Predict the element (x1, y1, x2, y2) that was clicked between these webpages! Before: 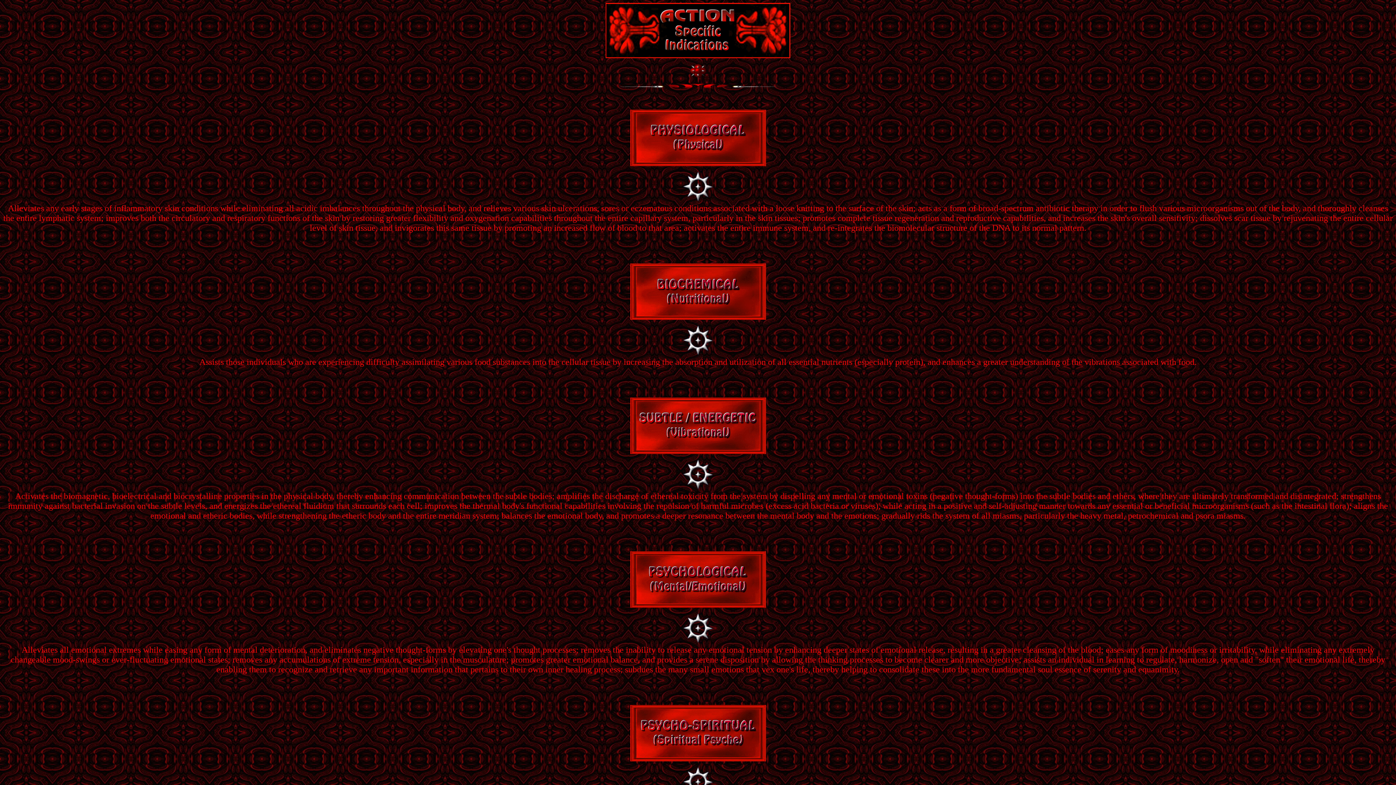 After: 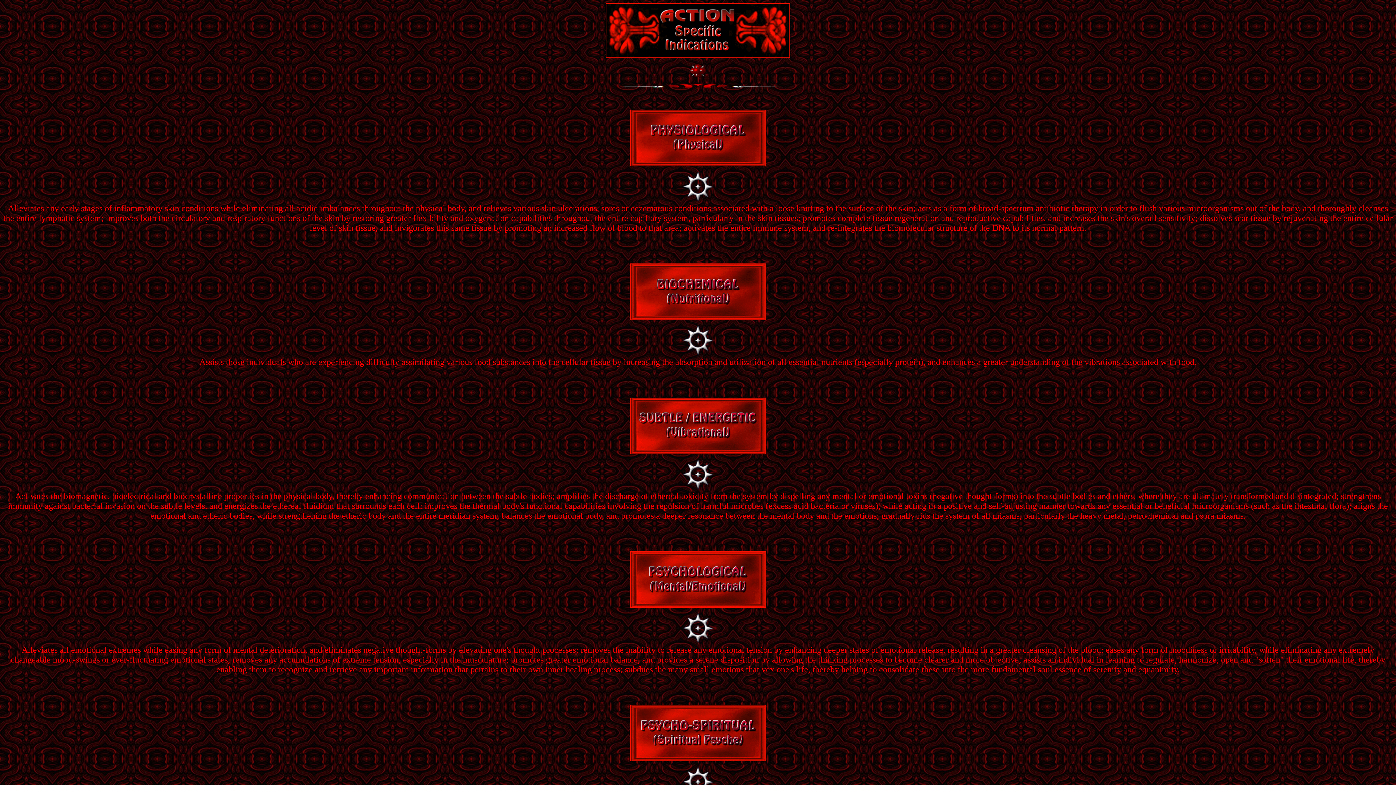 Action: bbox: (630, 756, 766, 762)